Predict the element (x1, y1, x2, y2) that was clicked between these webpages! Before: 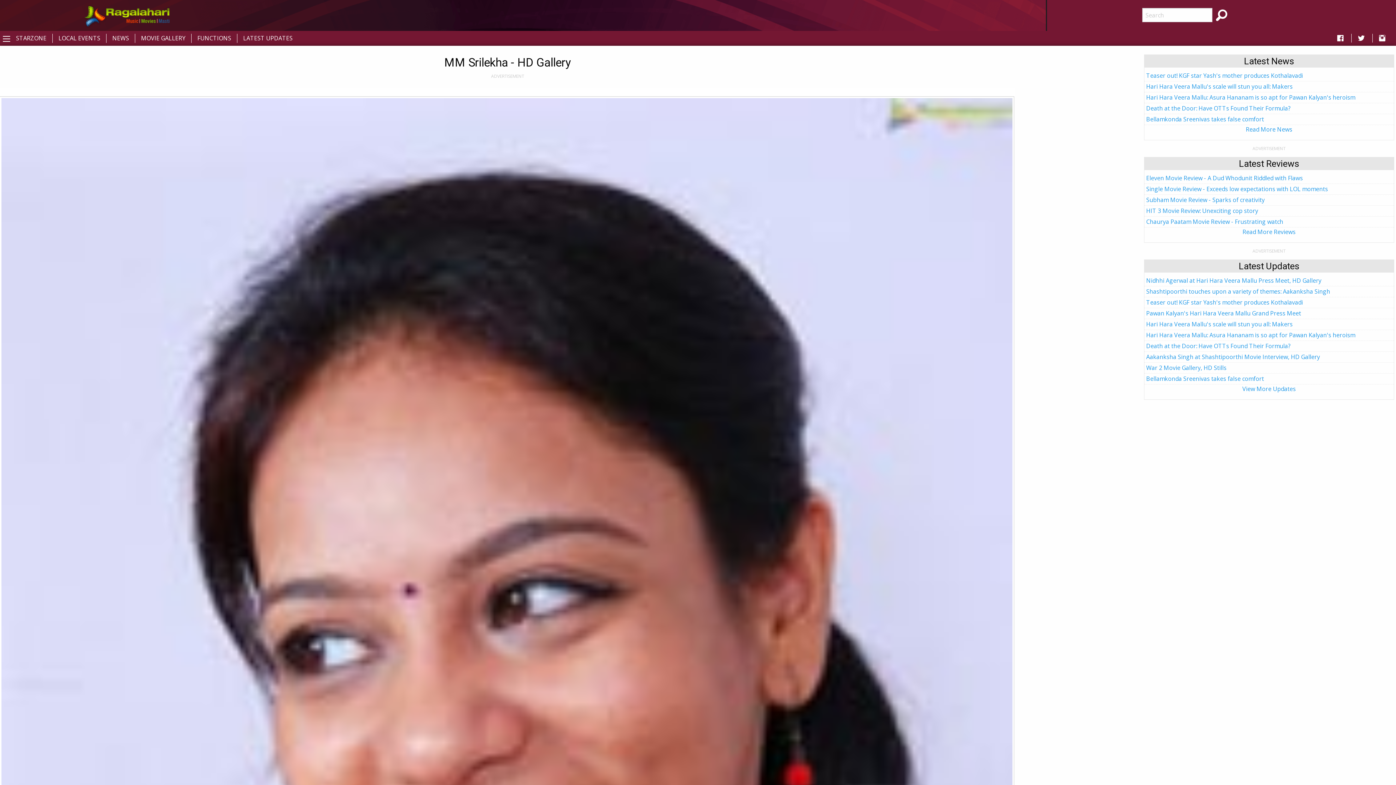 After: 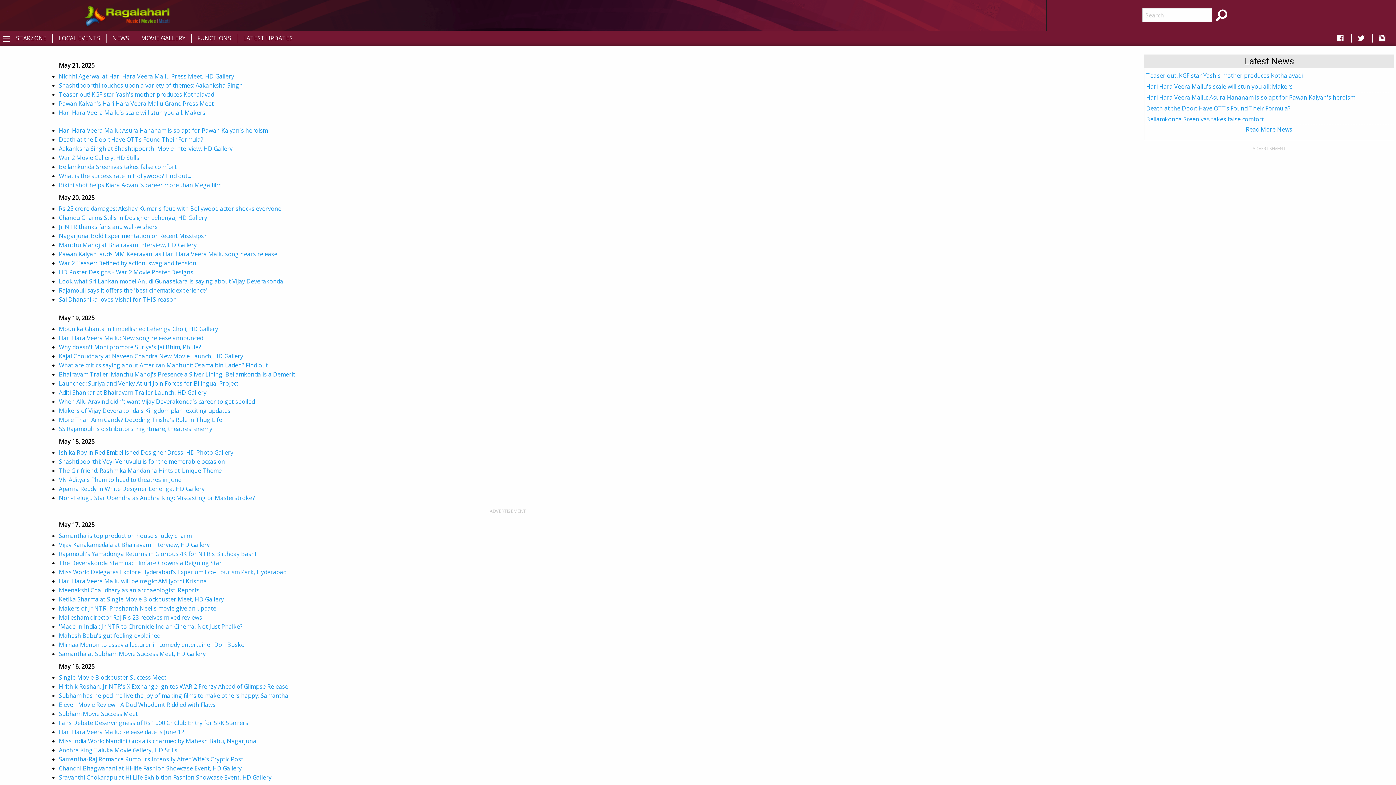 Action: label: LATEST UPDATES bbox: (237, 33, 298, 42)